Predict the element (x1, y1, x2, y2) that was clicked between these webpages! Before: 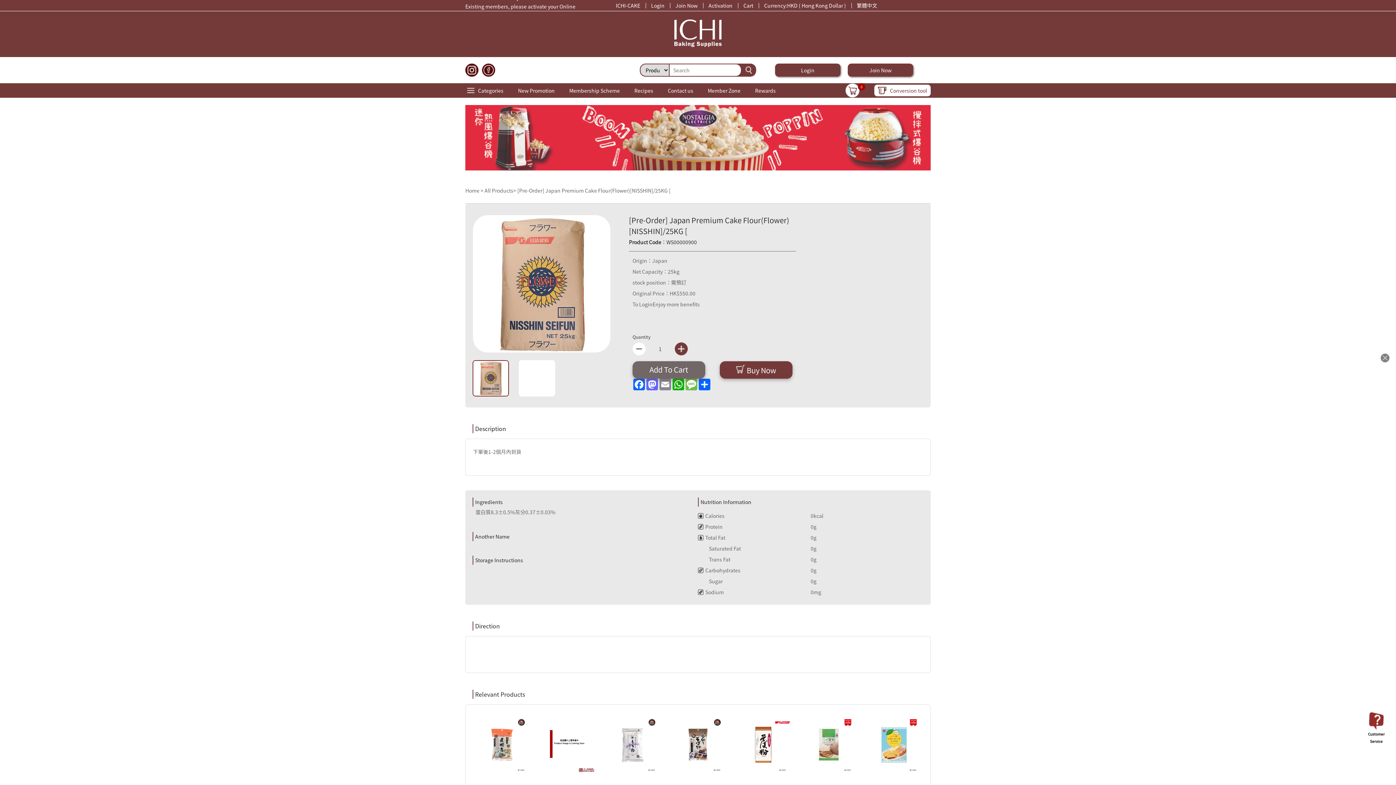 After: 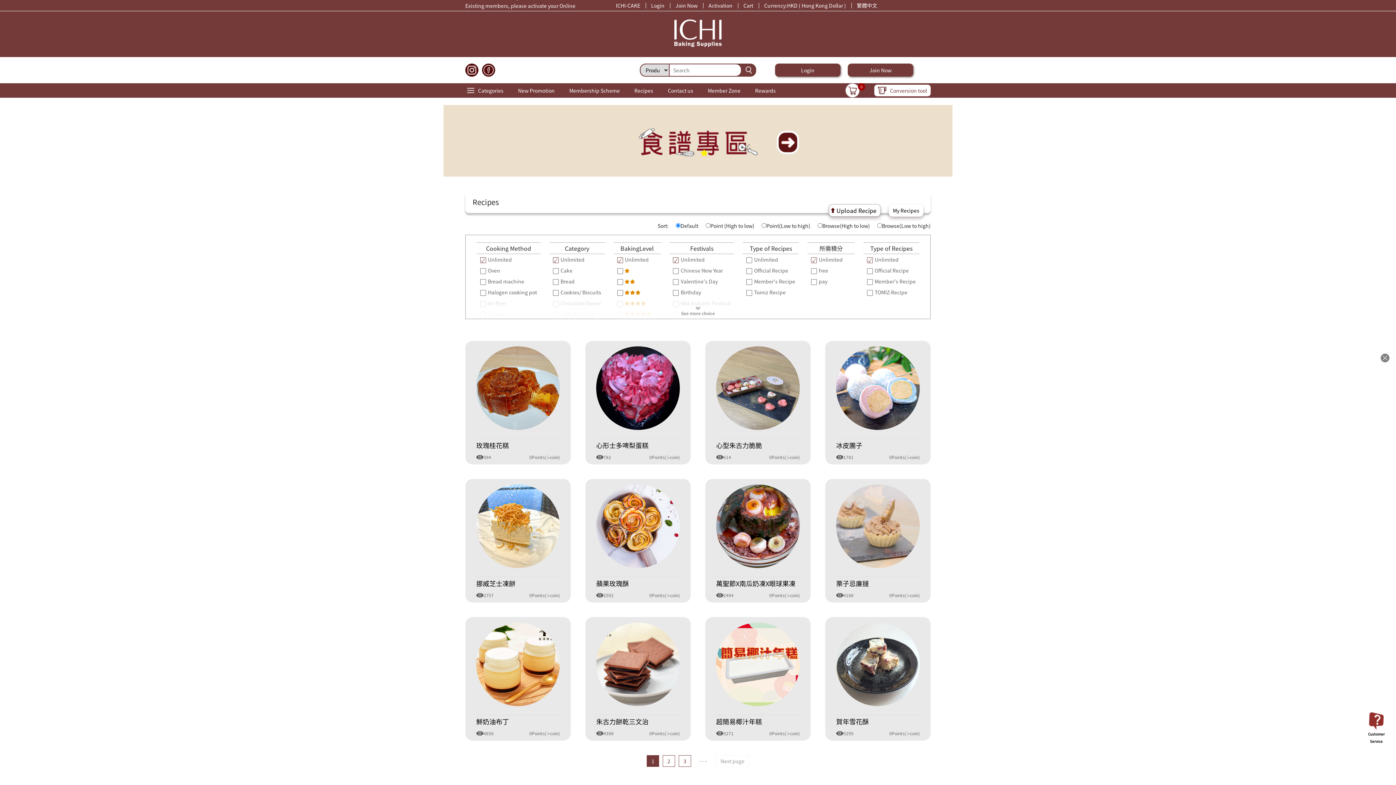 Action: bbox: (627, 83, 660, 97) label: Recipes